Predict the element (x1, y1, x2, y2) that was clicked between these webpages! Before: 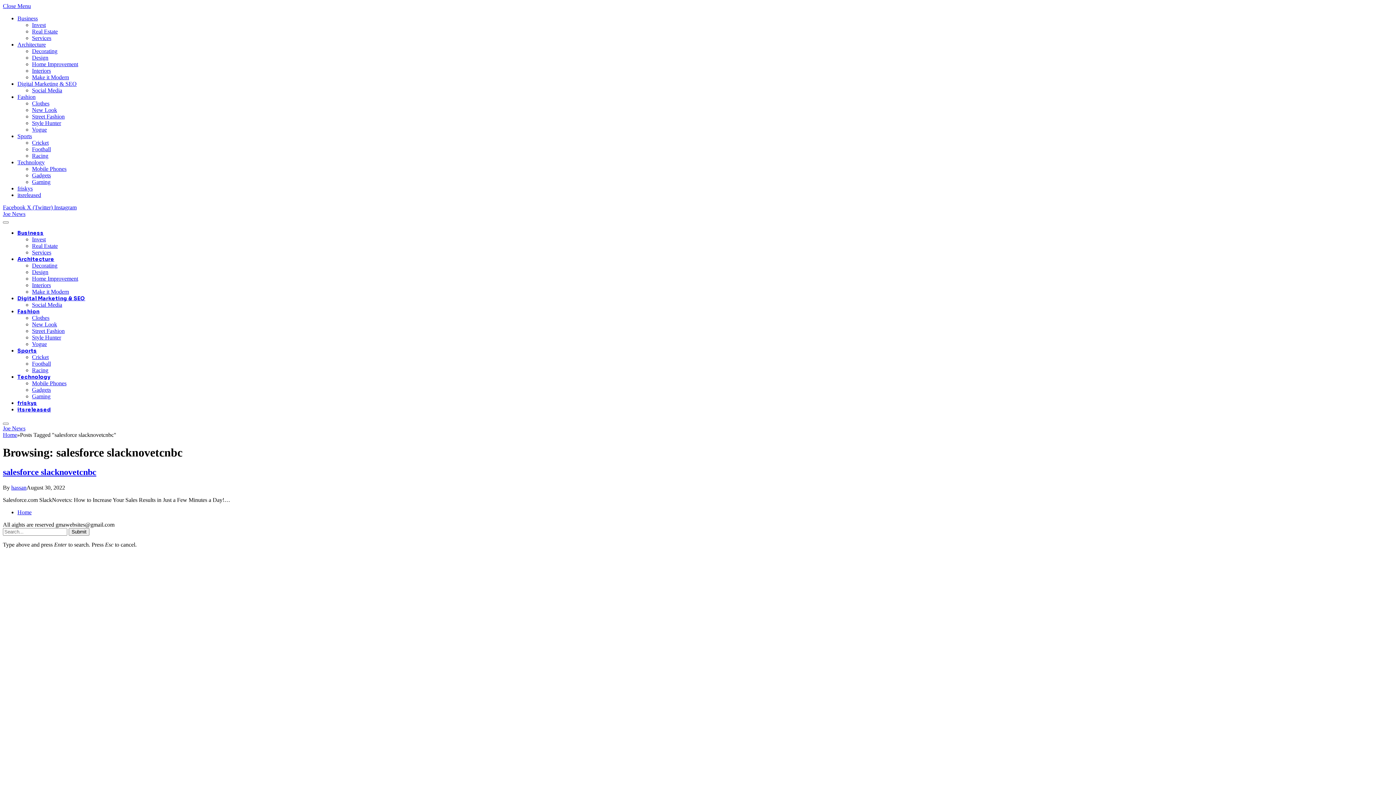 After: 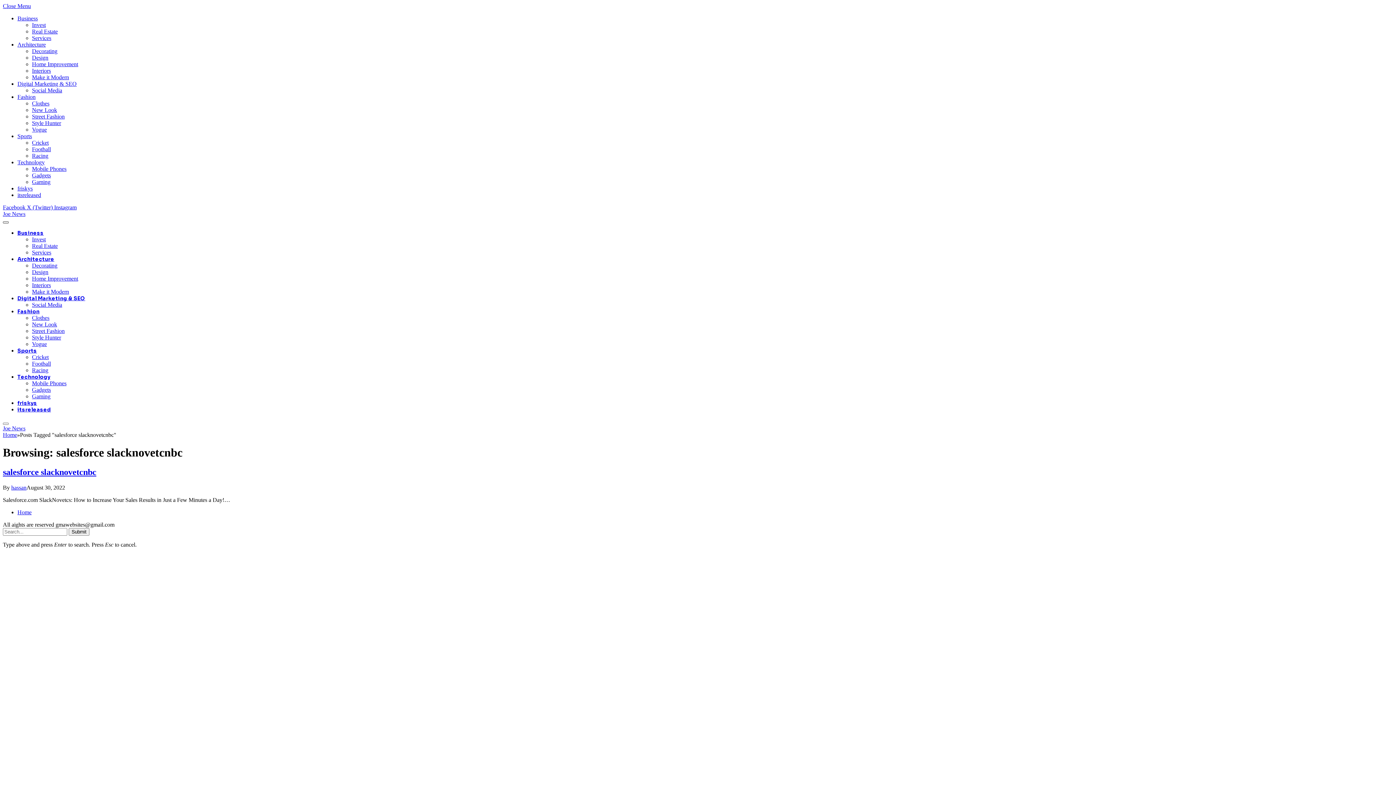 Action: bbox: (2, 221, 8, 223) label: Menu